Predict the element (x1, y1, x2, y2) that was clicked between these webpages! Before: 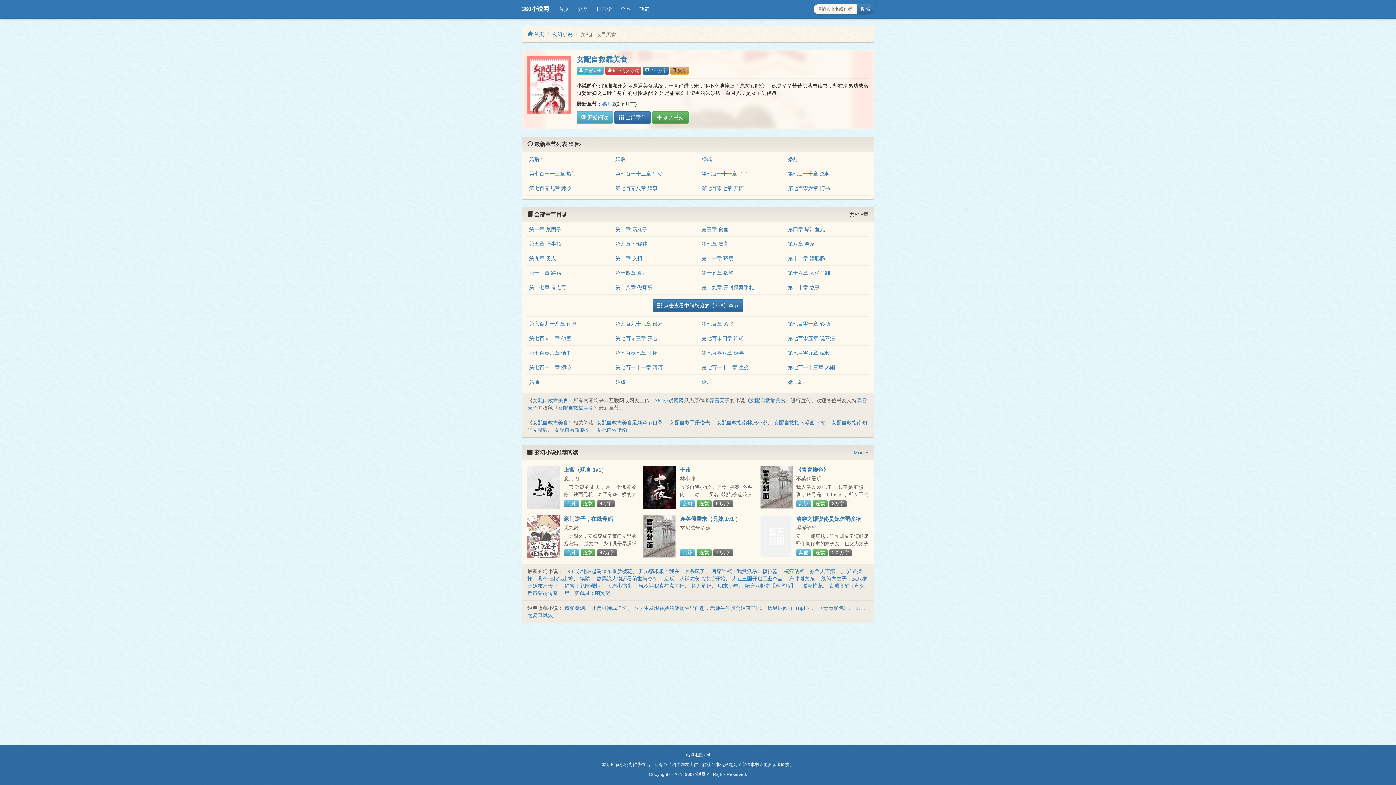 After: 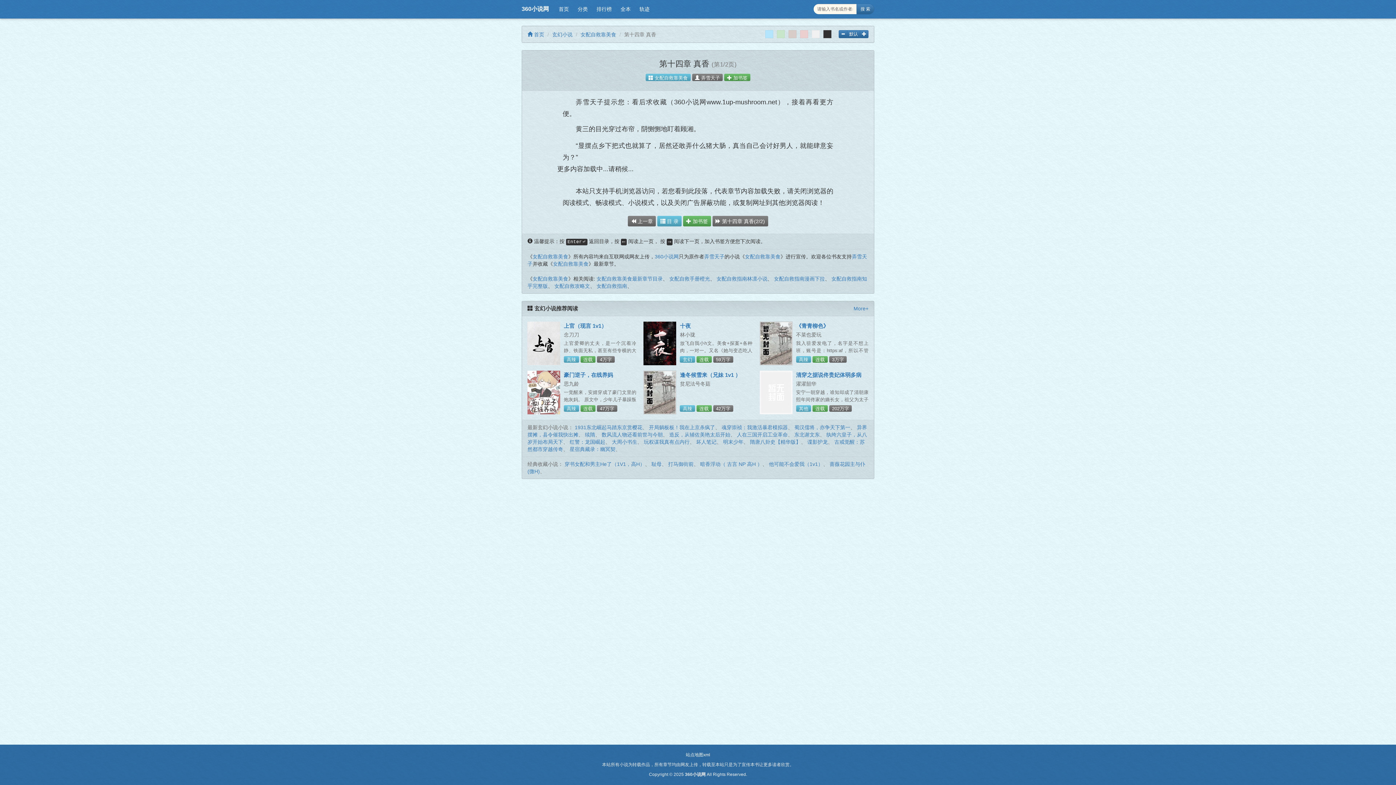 Action: label: 第十四章 真香 bbox: (615, 270, 647, 276)